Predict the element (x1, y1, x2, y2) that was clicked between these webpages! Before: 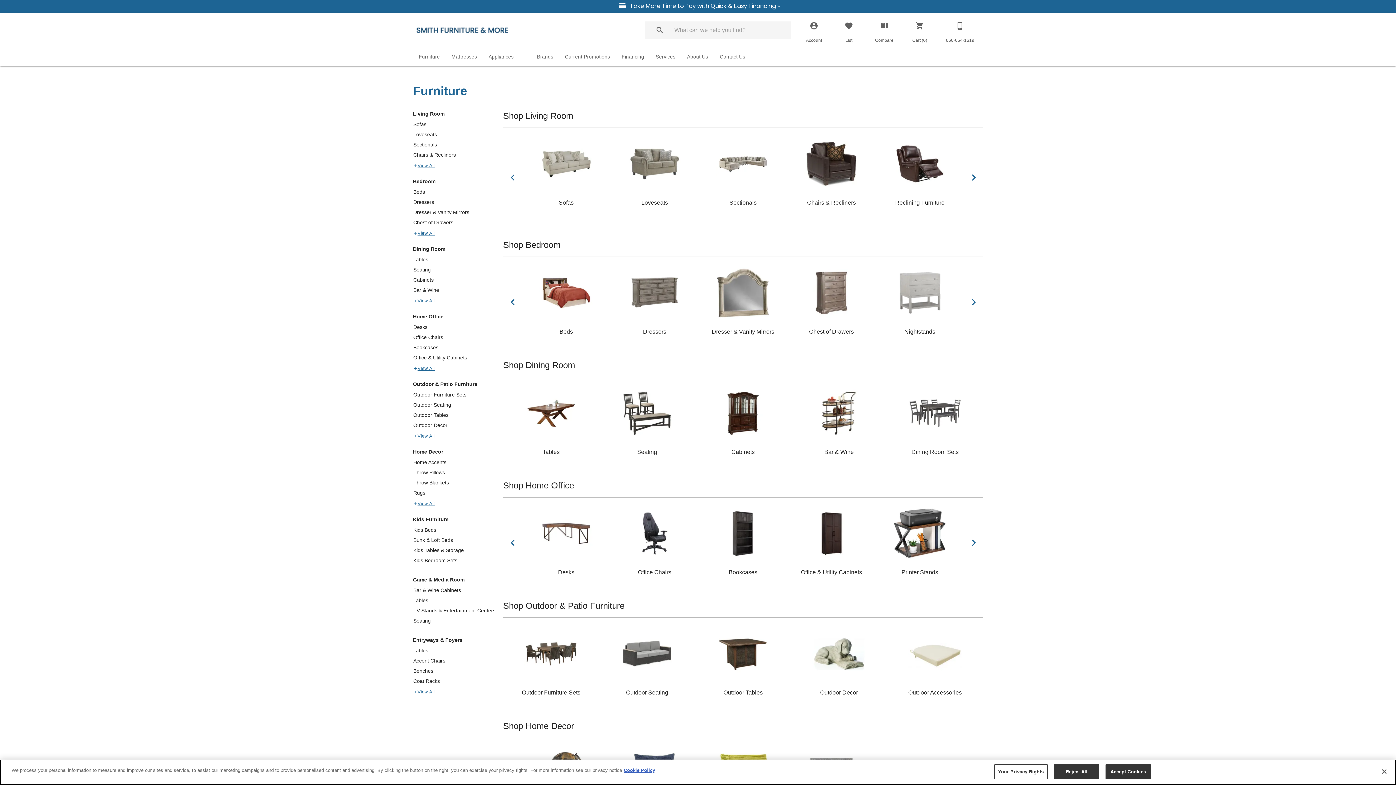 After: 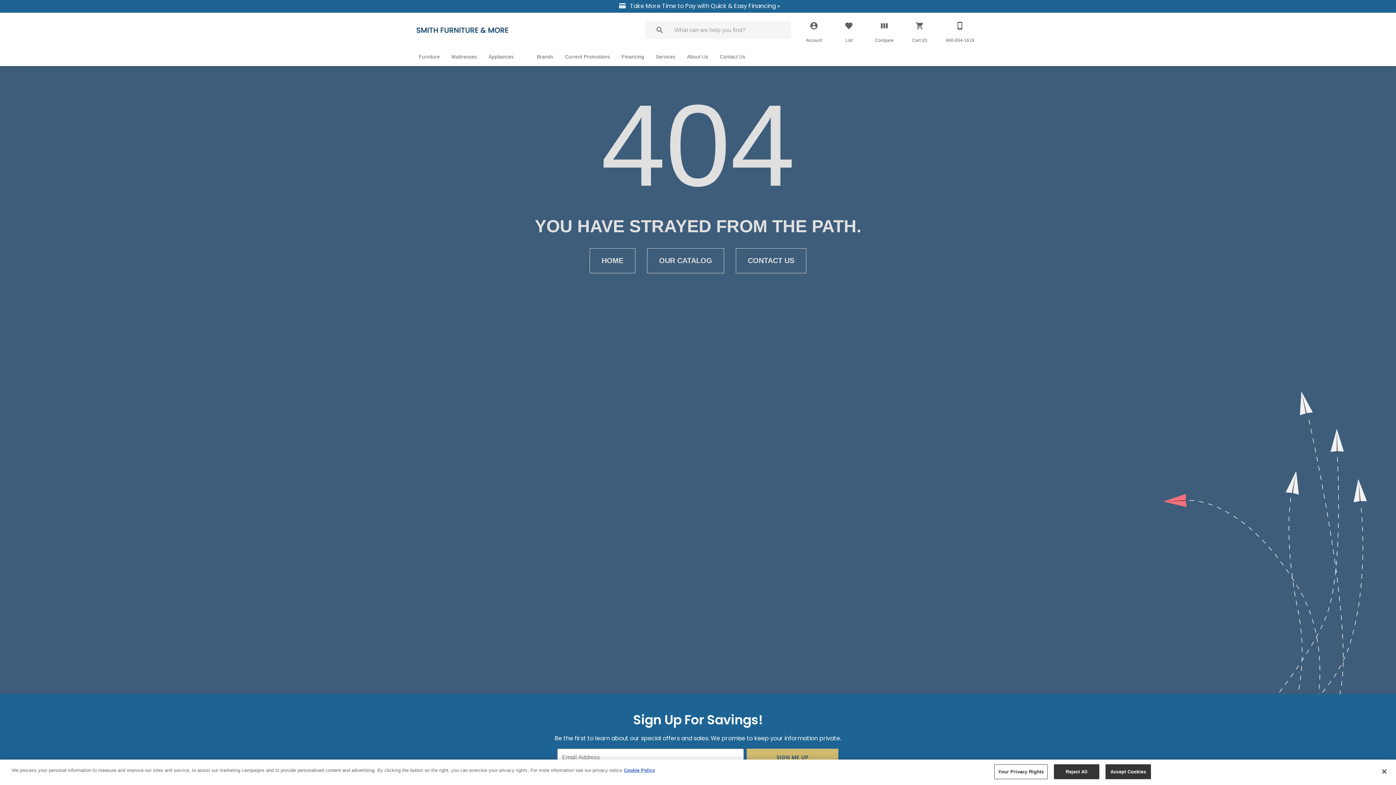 Action: bbox: (413, 668, 433, 674) label: Benches